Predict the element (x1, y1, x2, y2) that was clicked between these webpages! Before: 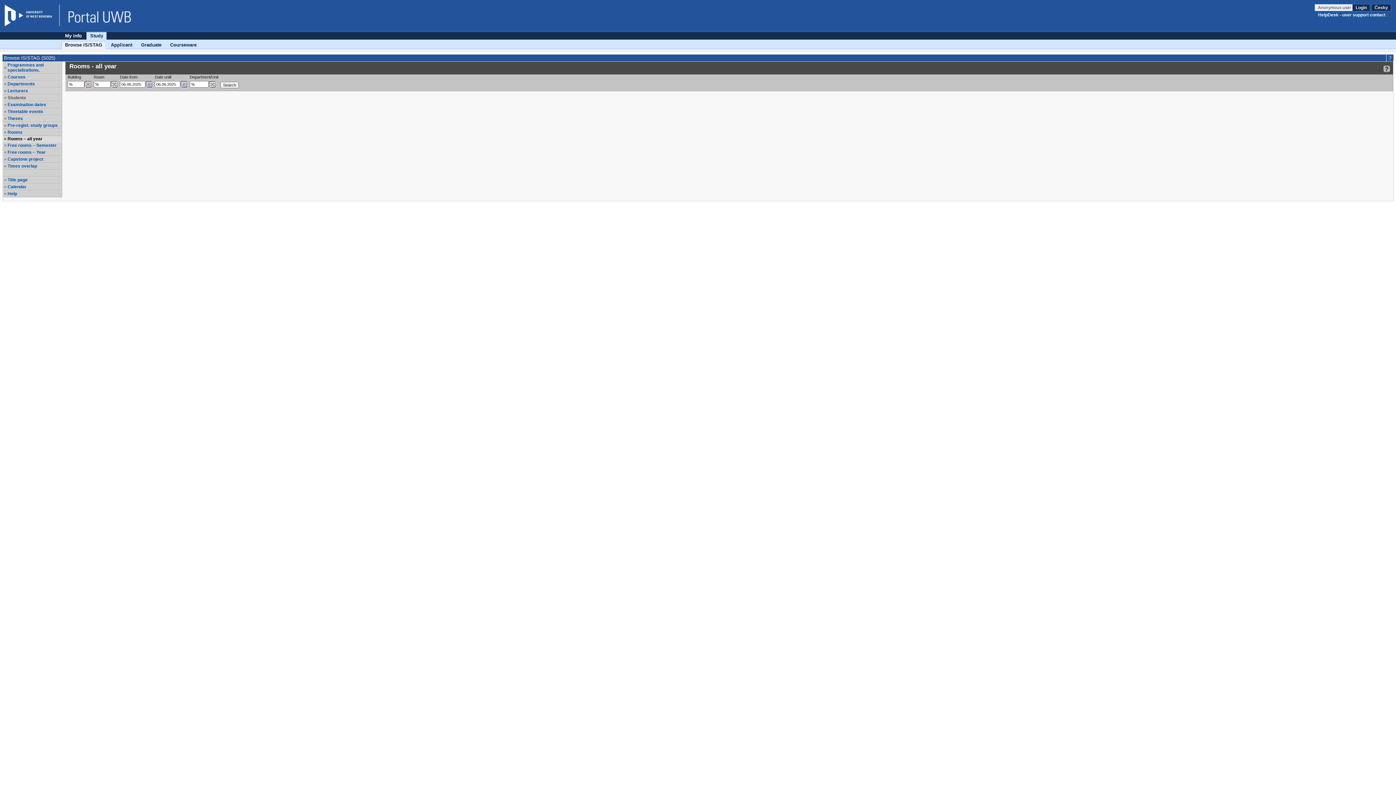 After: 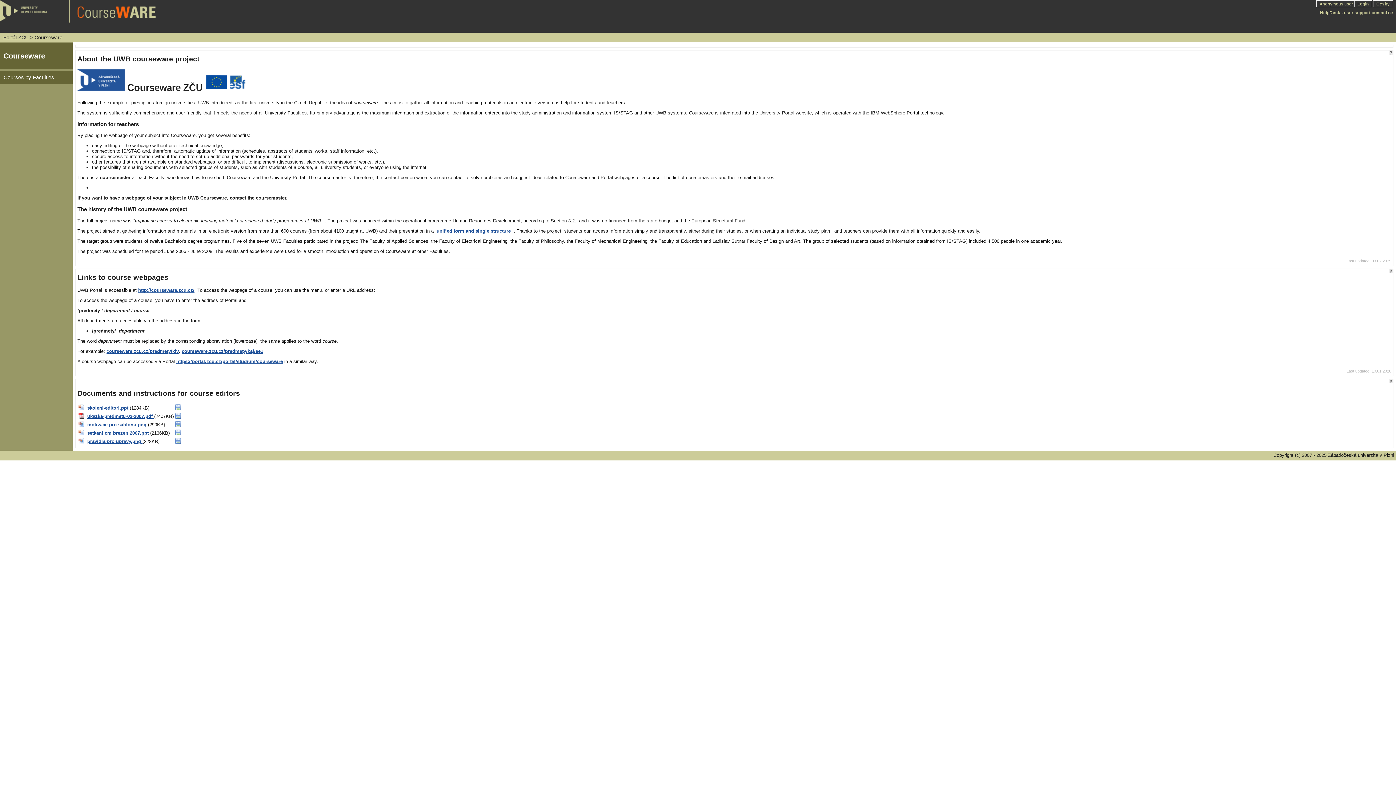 Action: bbox: (166, 41, 200, 48) label: Courseware